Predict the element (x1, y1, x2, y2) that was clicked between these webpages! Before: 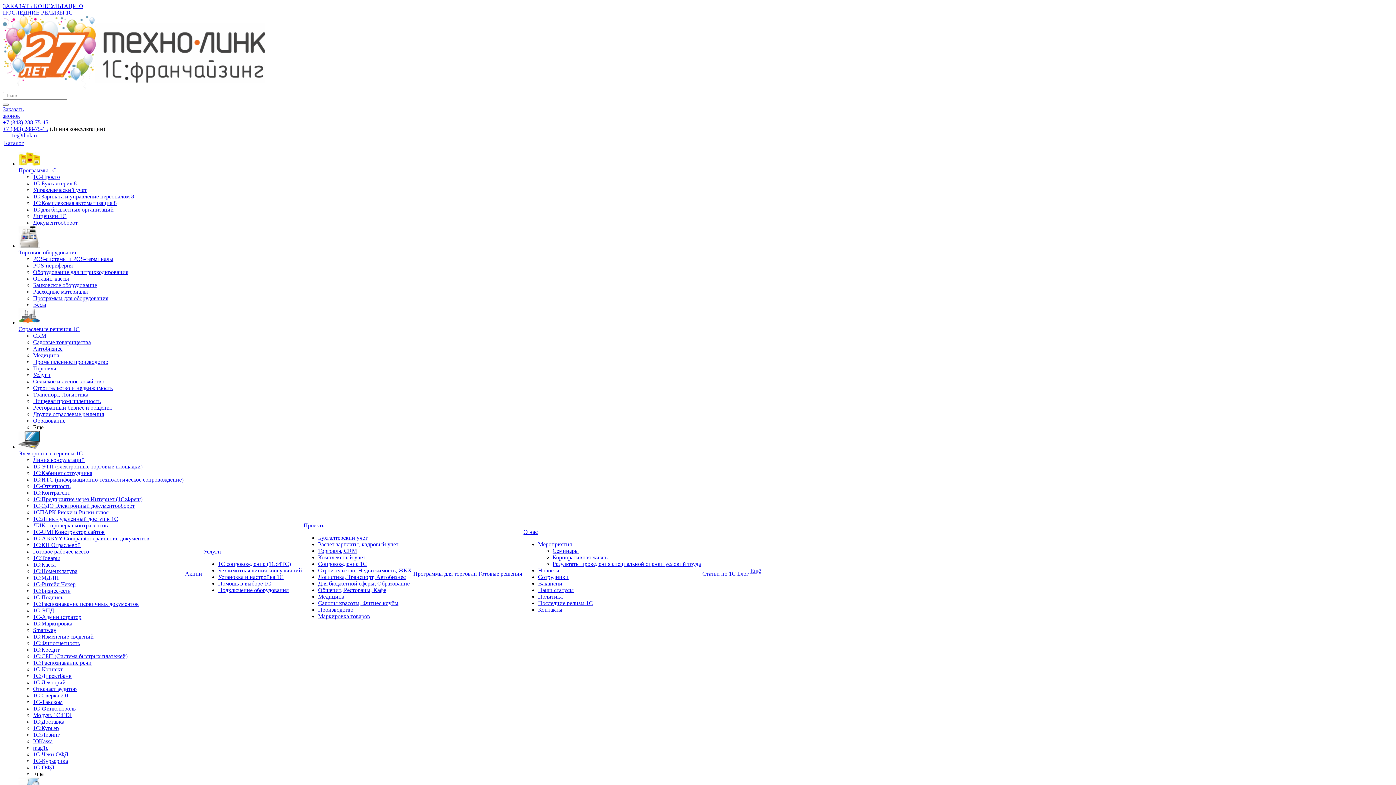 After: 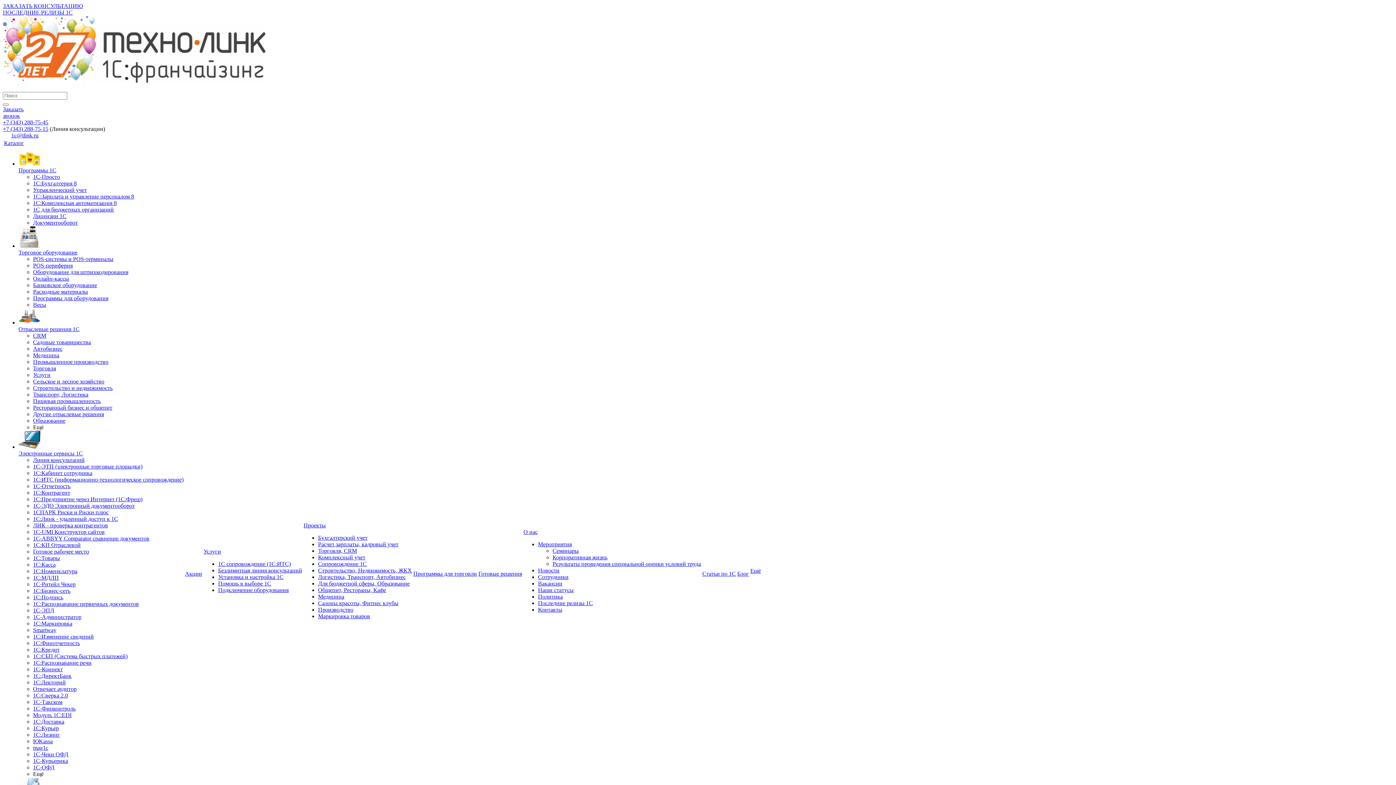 Action: bbox: (2, 119, 48, 125) label: +7 (343) 288-75-45